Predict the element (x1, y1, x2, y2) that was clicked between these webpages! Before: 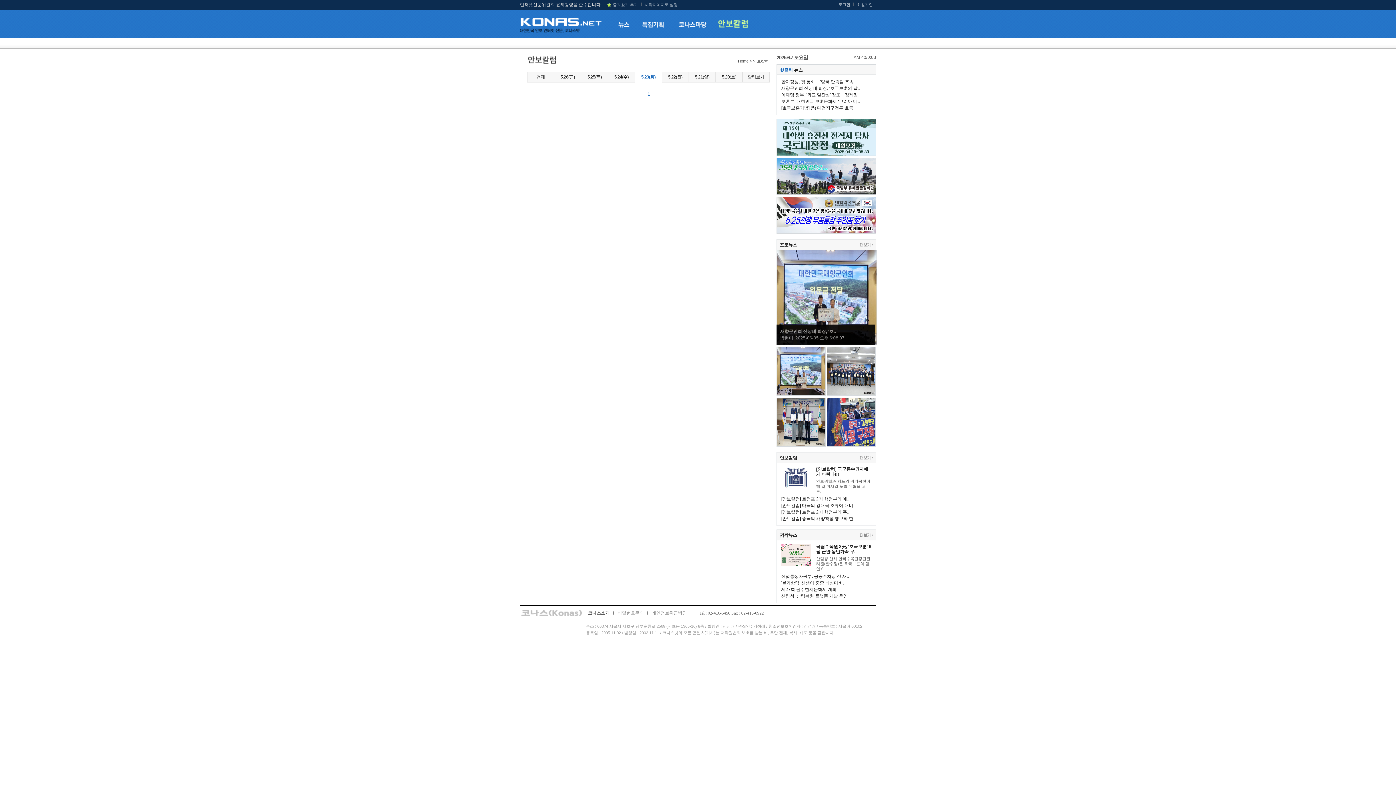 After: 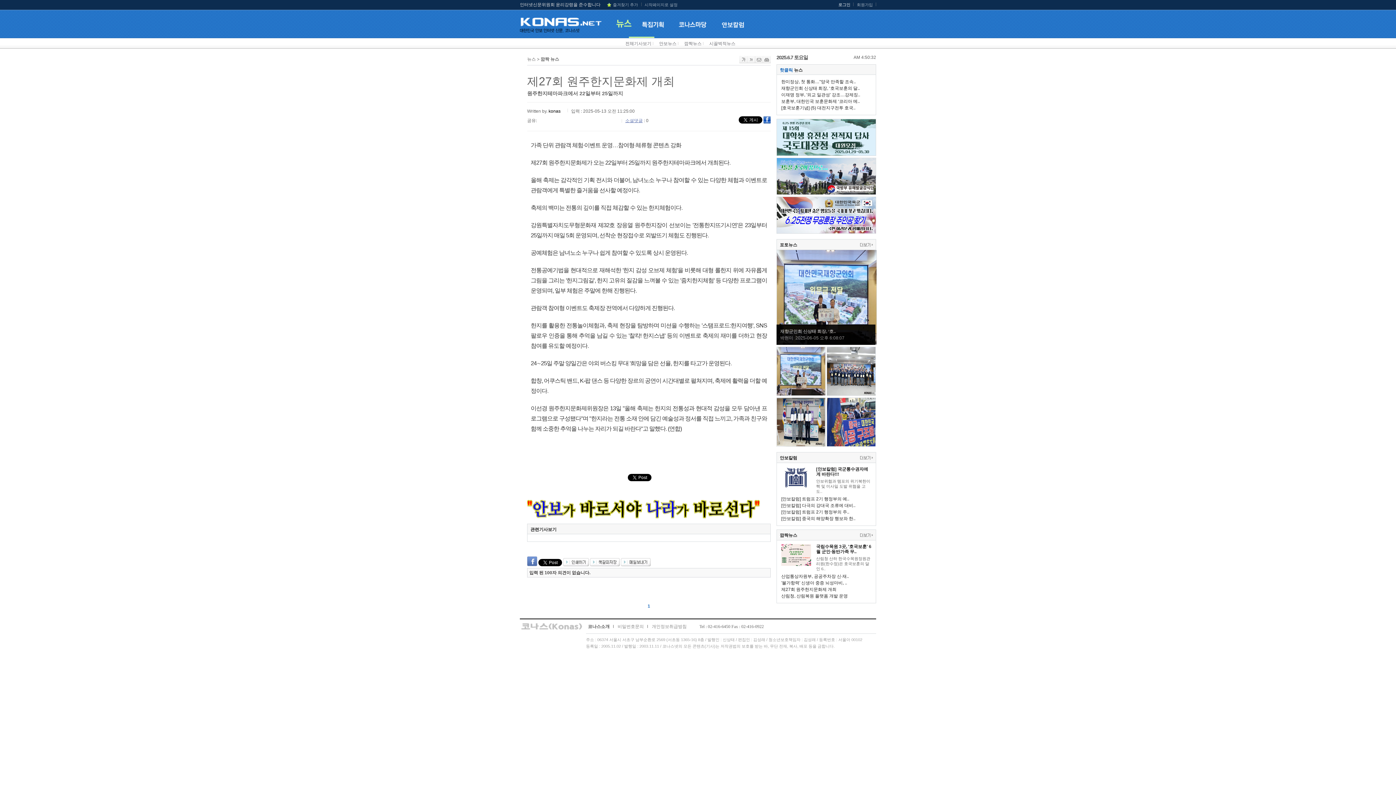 Action: label: 제27회 원주한지문화제 개최 bbox: (781, 587, 836, 592)